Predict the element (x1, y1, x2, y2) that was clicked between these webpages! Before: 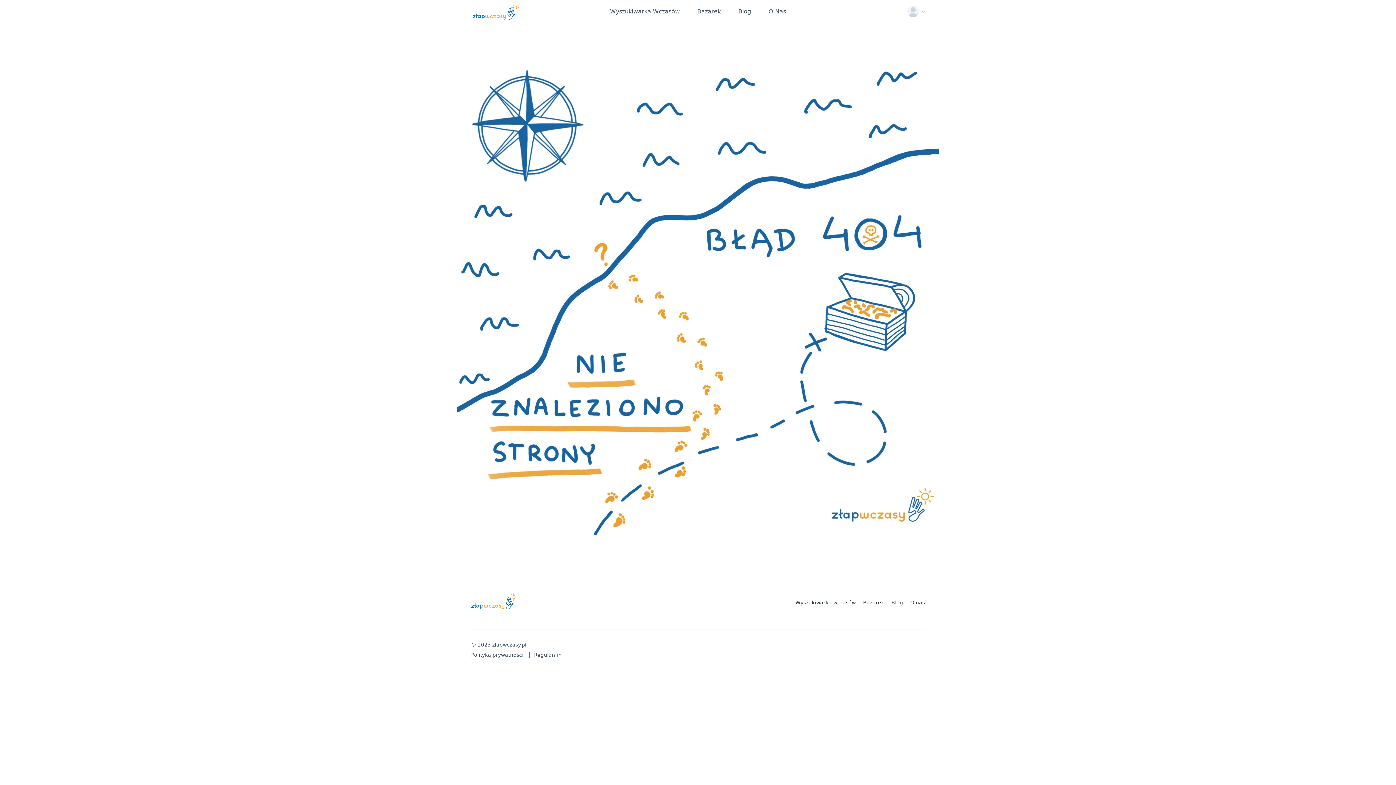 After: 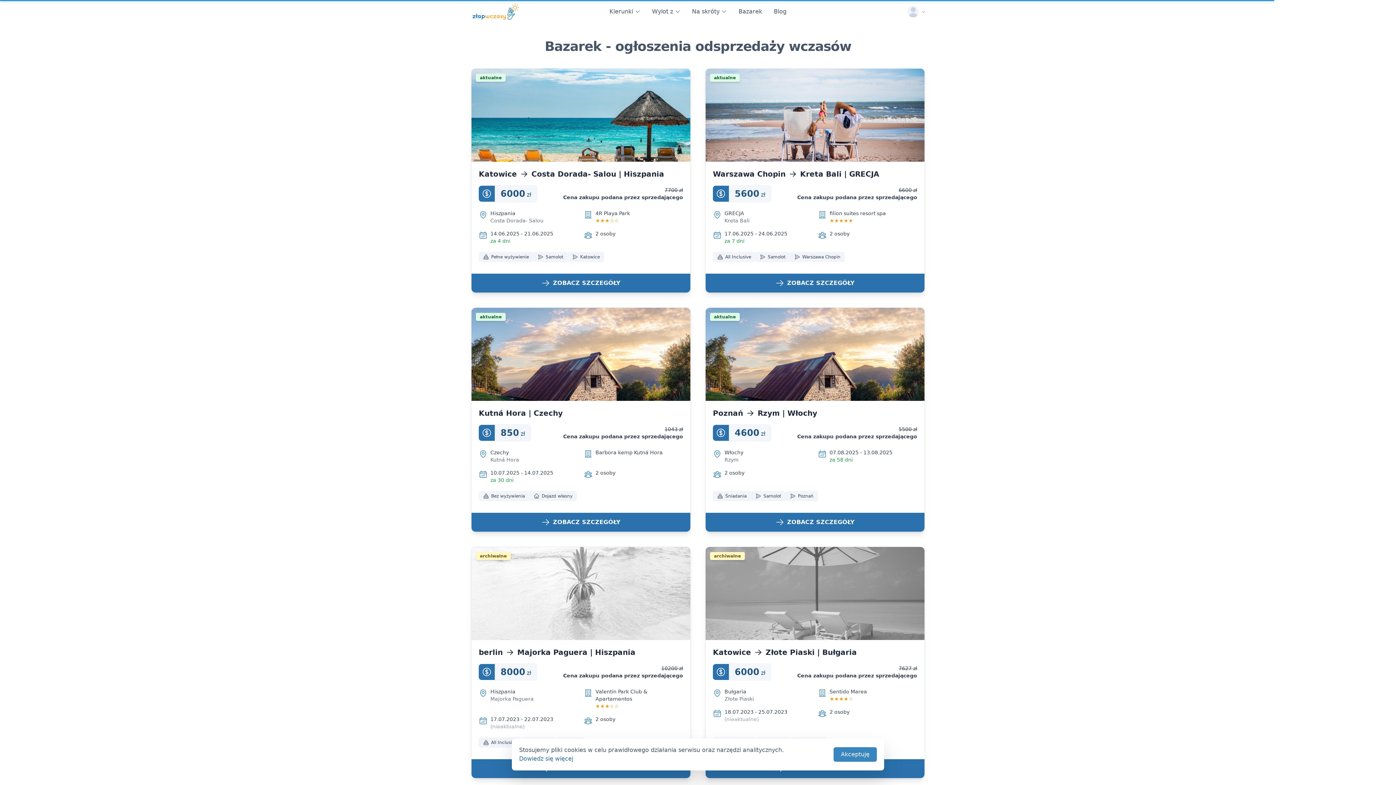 Action: label: Bazarek bbox: (863, 599, 884, 605)